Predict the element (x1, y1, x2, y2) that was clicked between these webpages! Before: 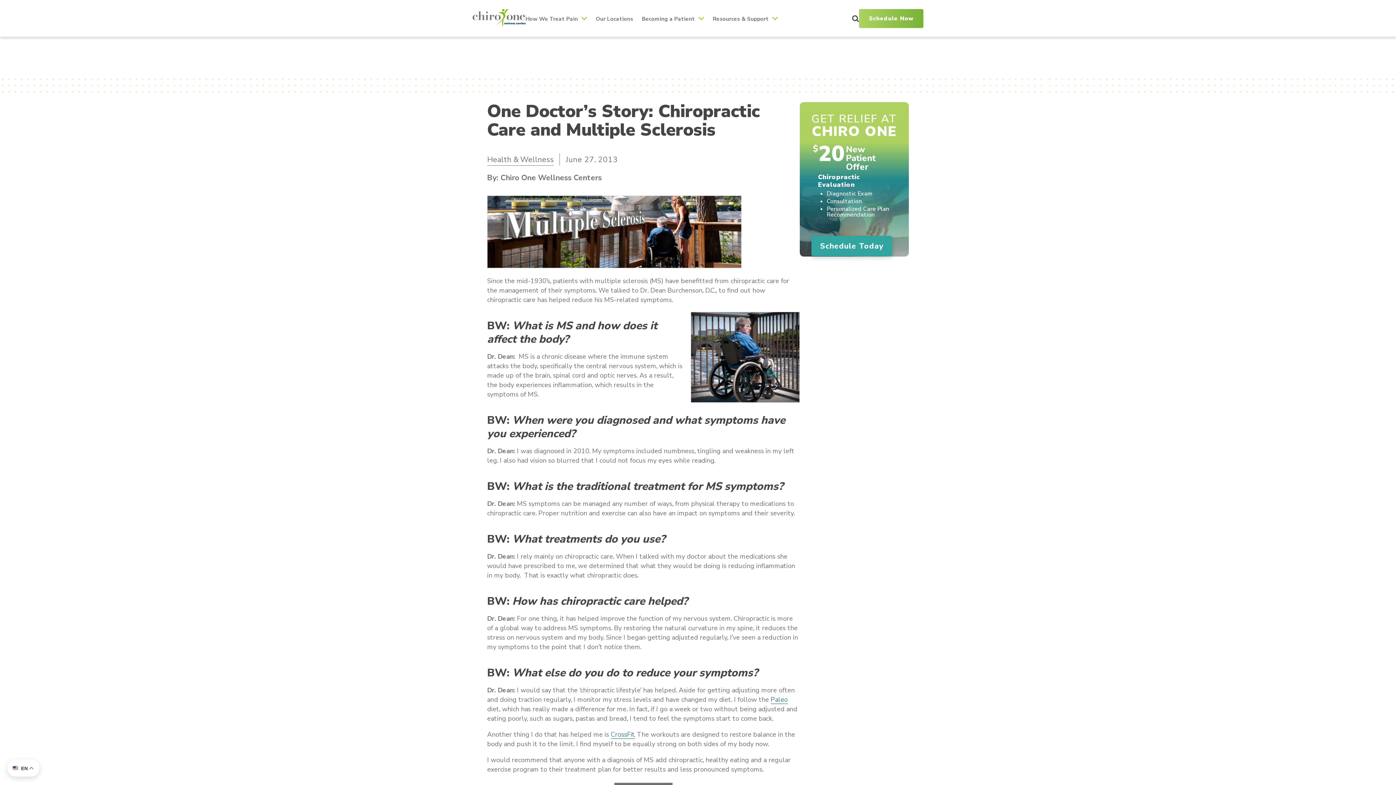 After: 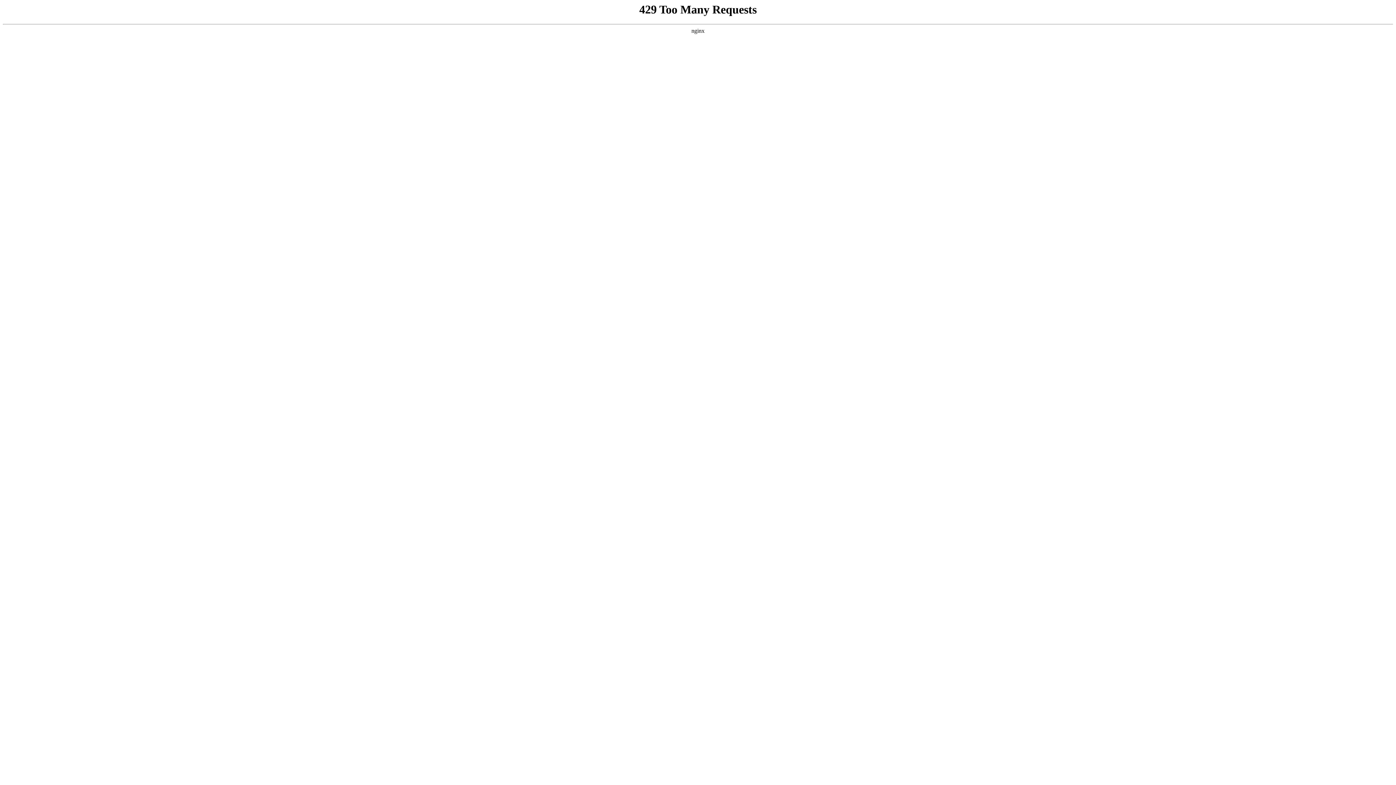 Action: label: CrossFit. bbox: (610, 730, 635, 739)